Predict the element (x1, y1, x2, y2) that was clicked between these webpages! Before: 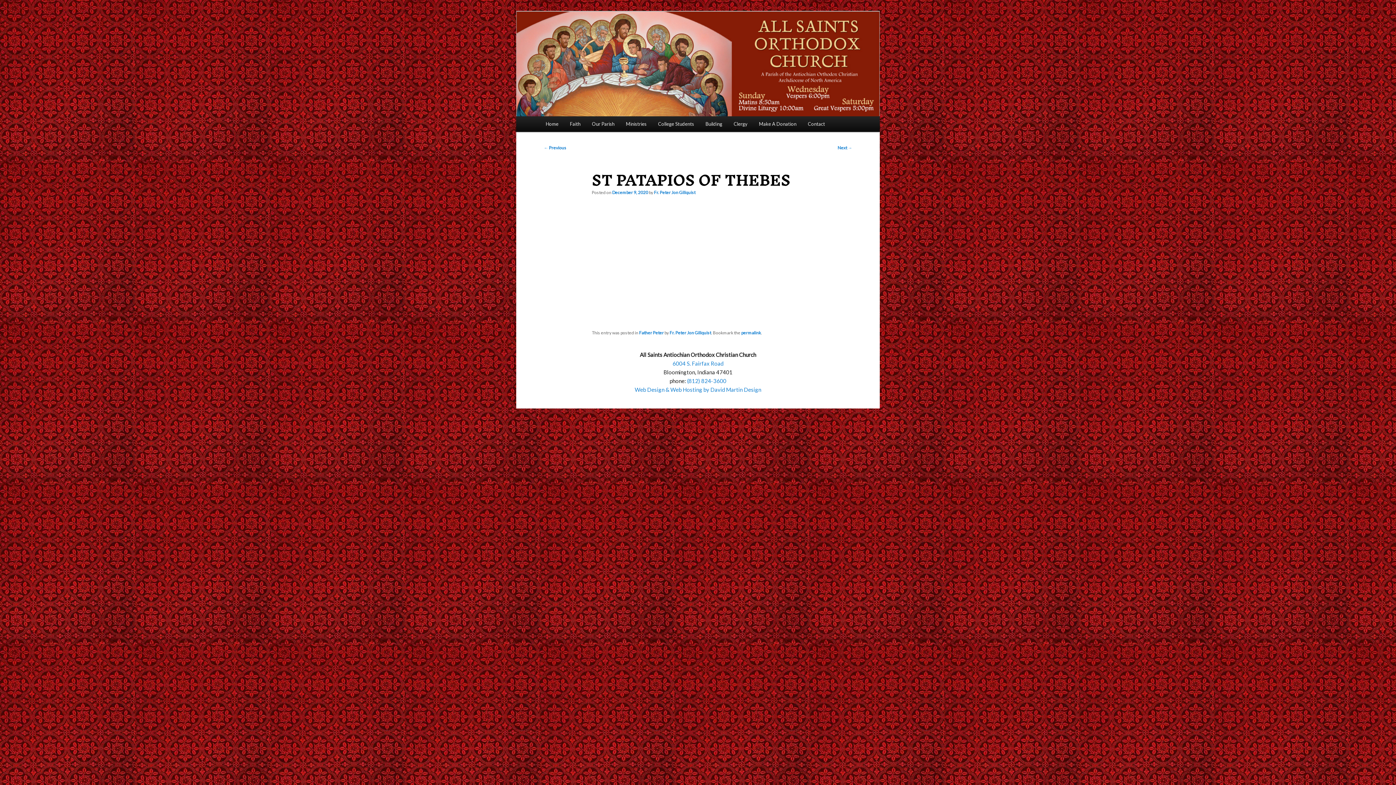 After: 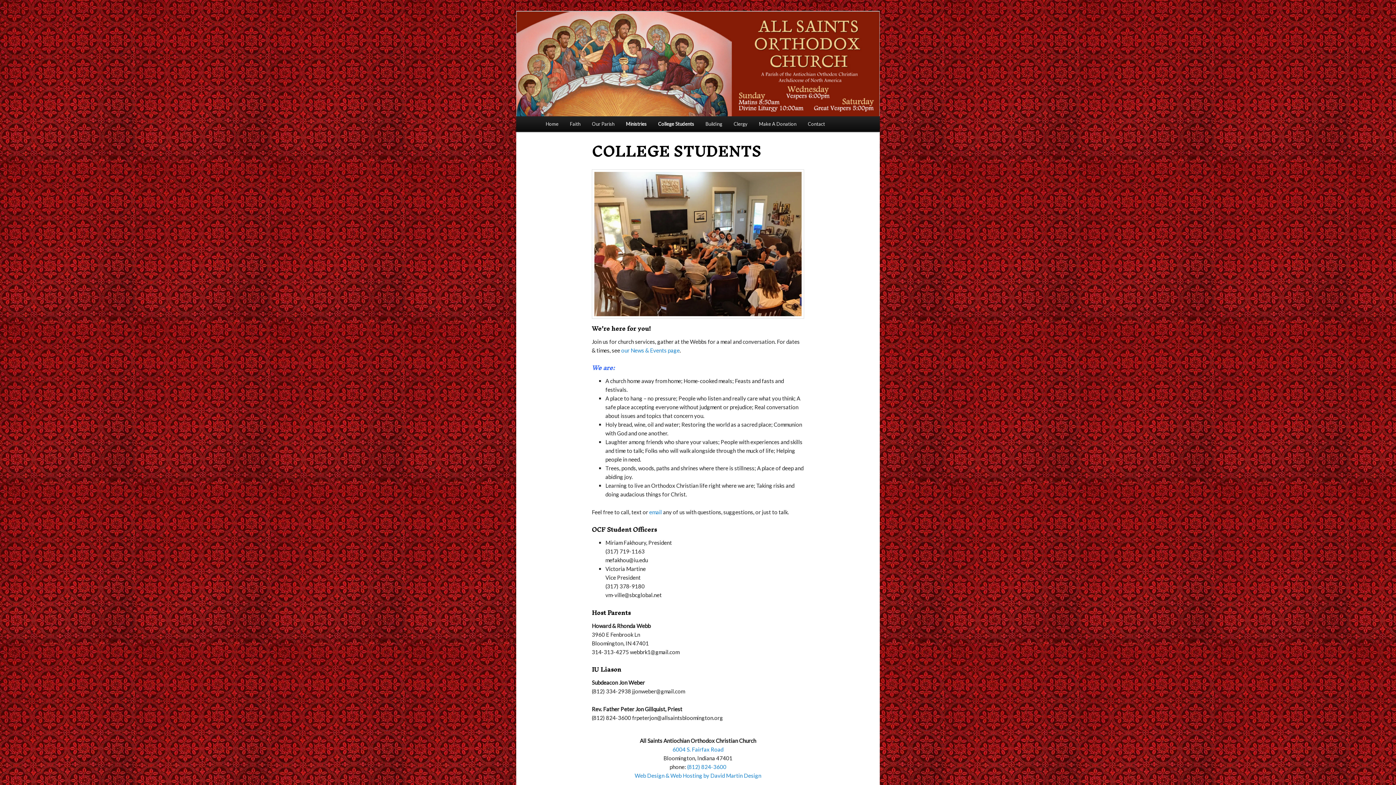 Action: bbox: (652, 116, 699, 132) label: College Students